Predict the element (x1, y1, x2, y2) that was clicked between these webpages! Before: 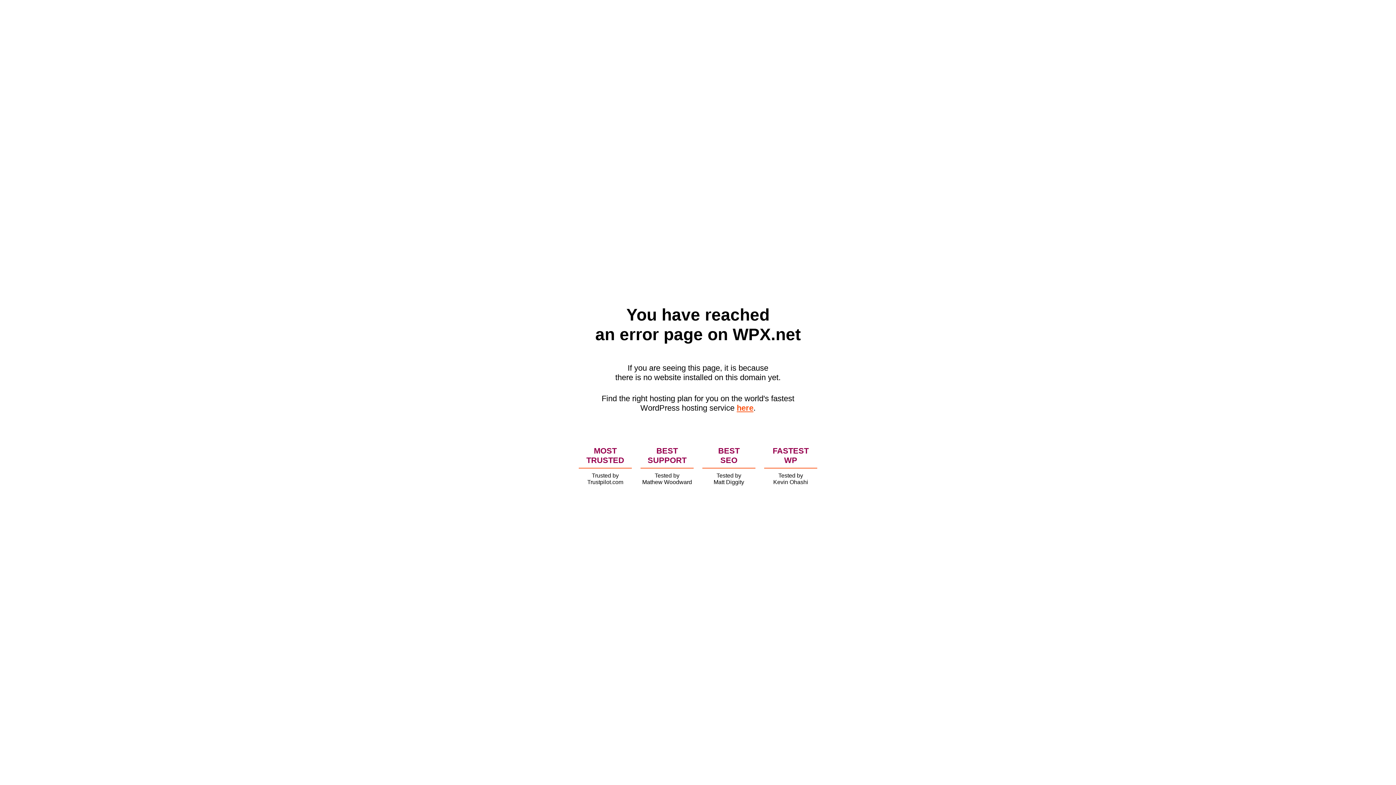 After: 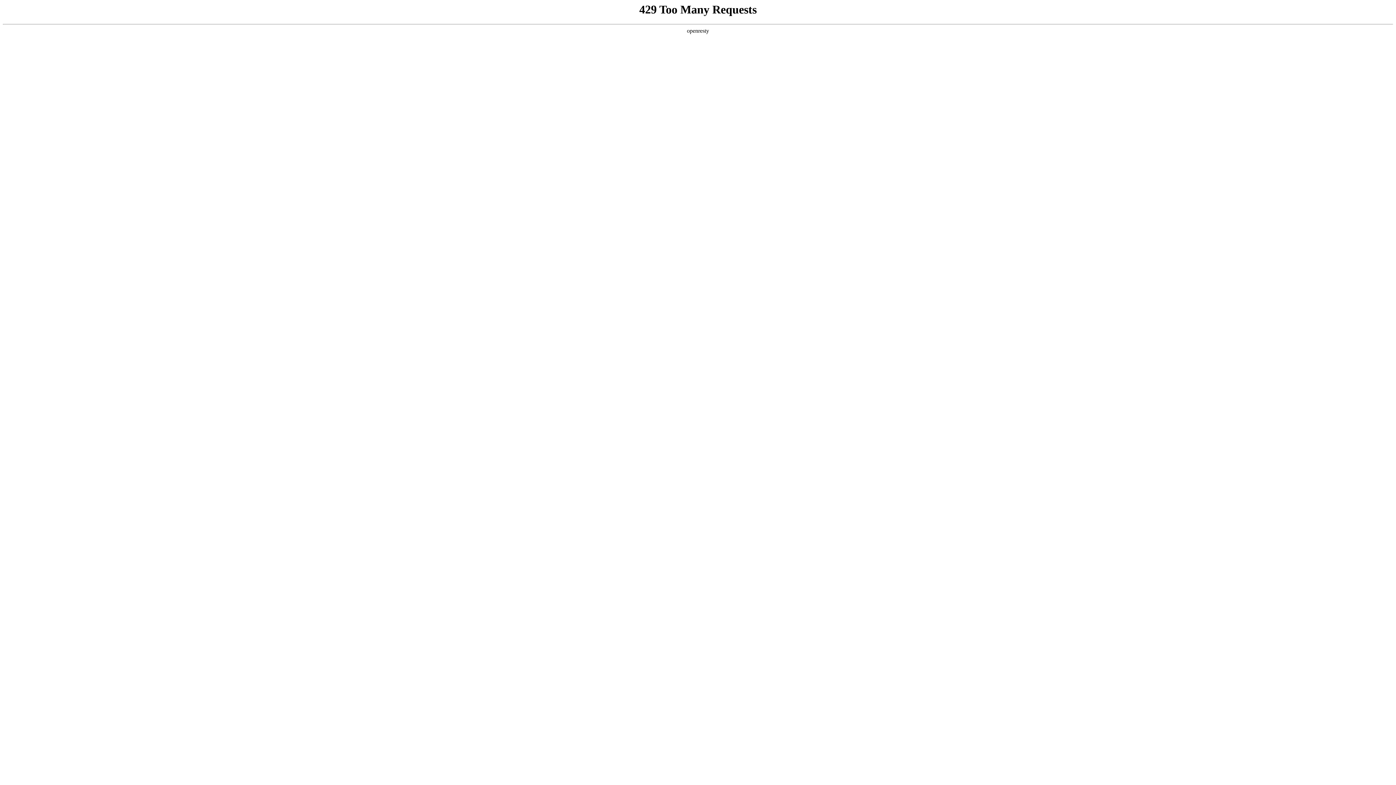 Action: bbox: (736, 403, 753, 412) label: here